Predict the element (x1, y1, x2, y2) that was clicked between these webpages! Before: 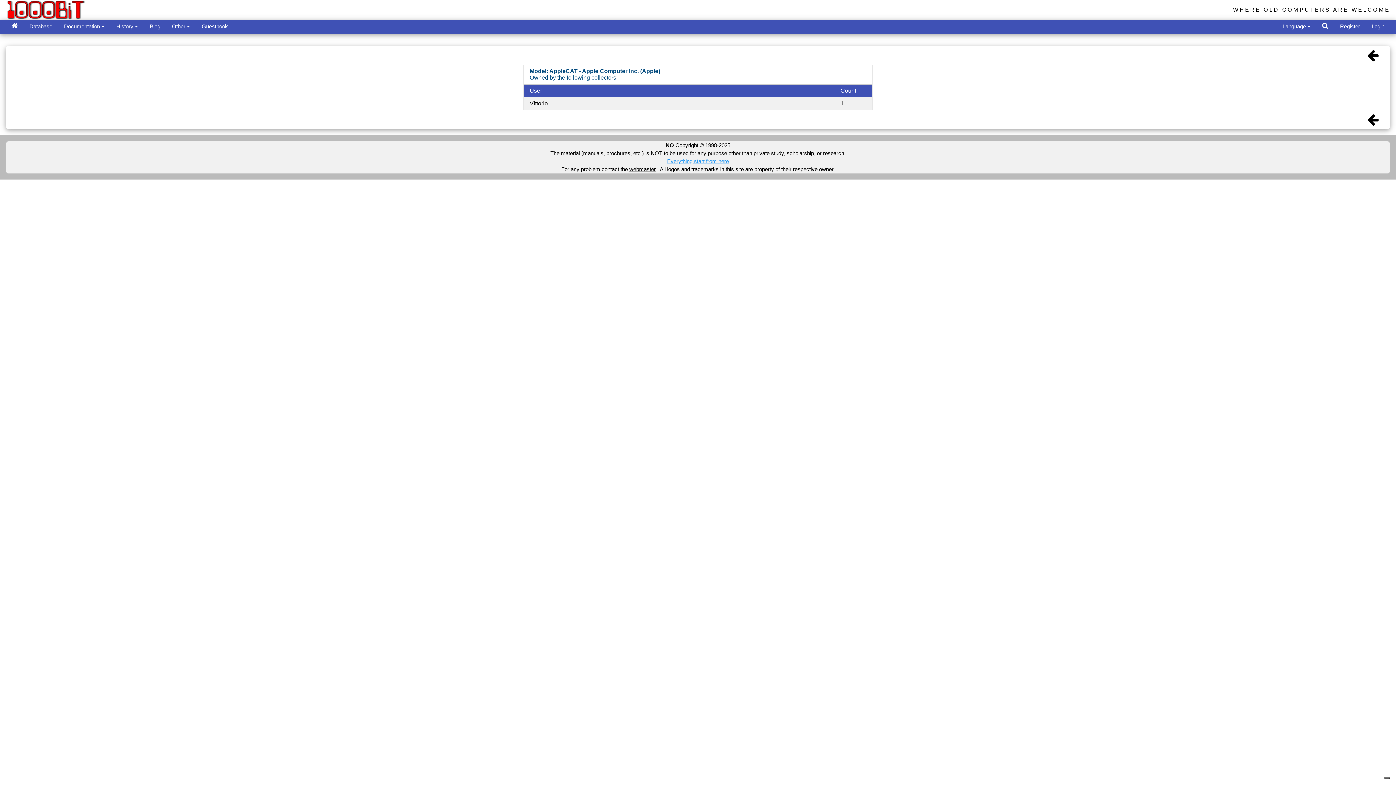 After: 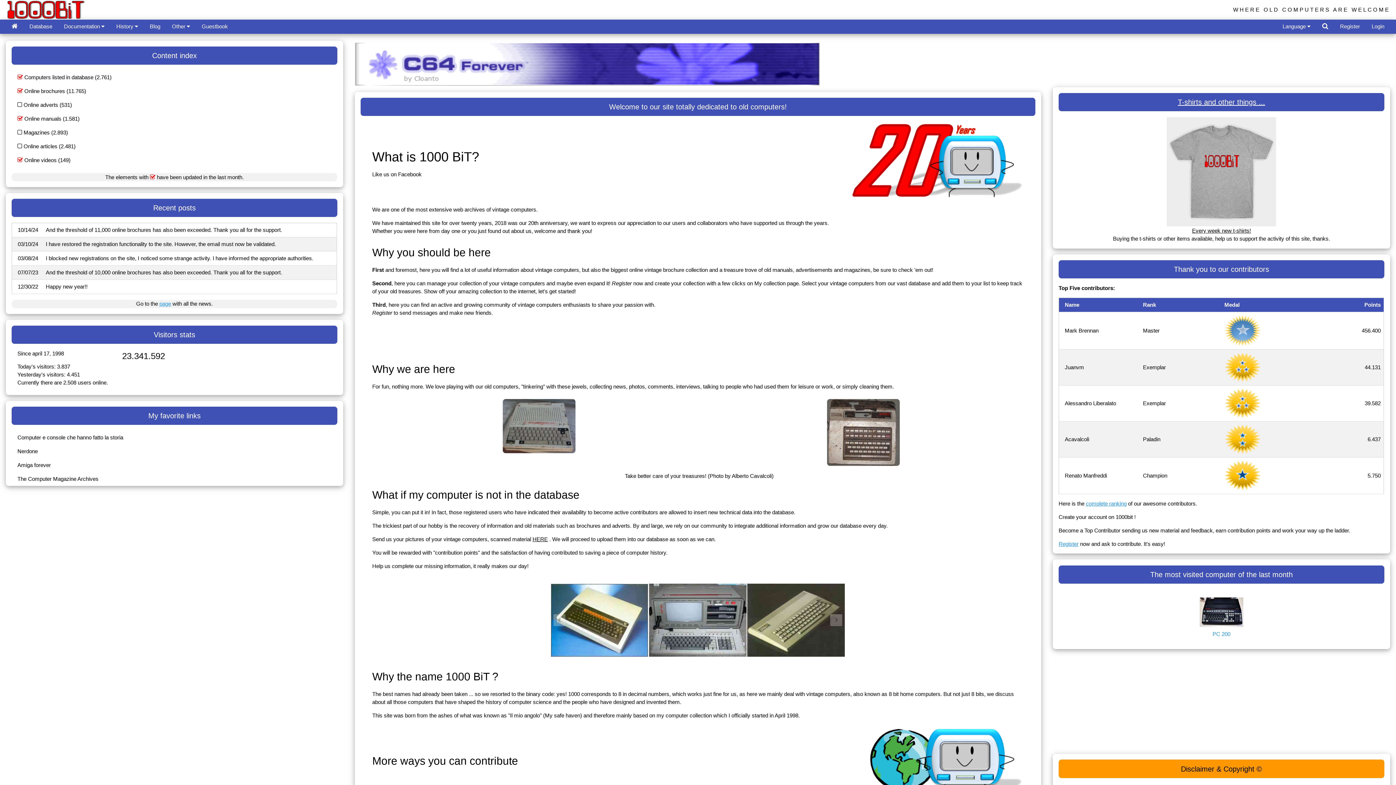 Action: bbox: (5, 12, 85, 18)